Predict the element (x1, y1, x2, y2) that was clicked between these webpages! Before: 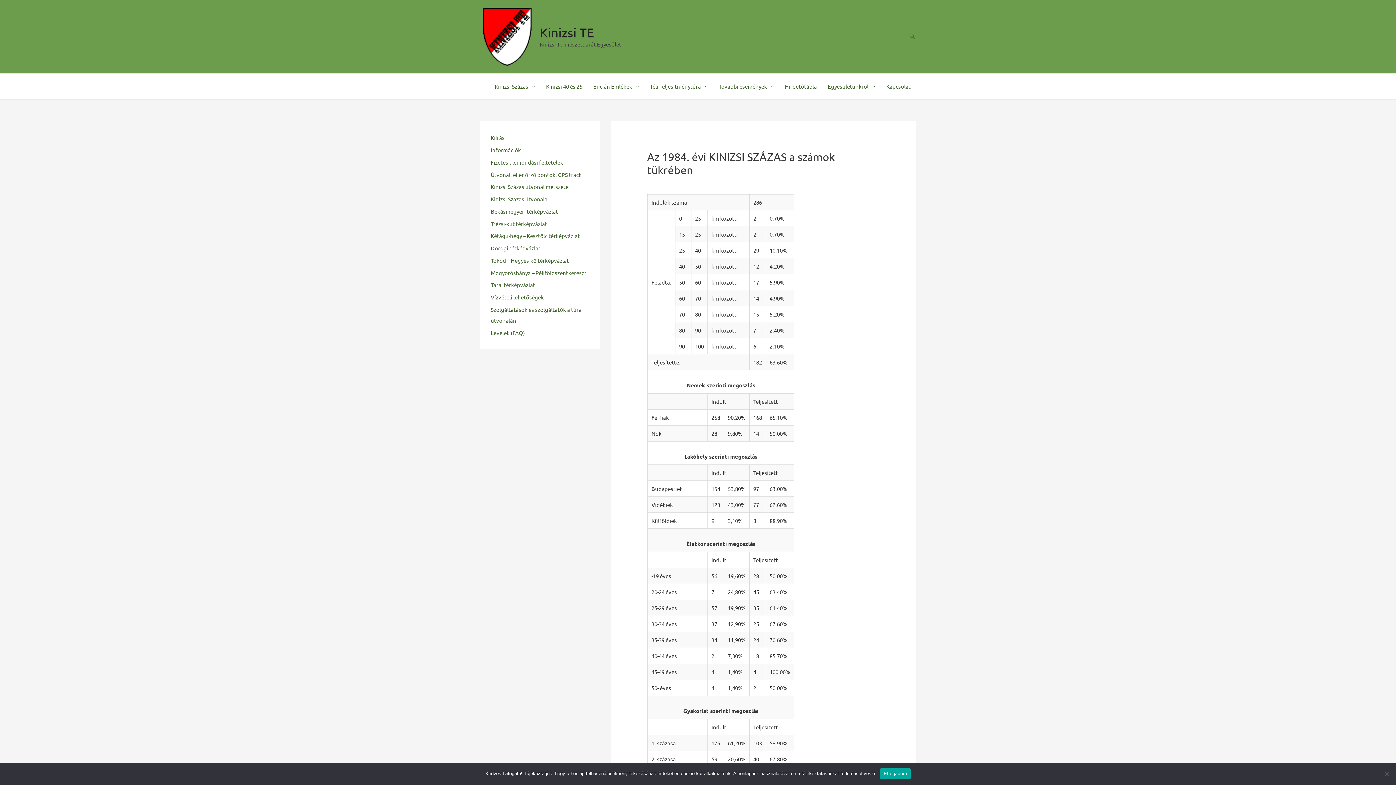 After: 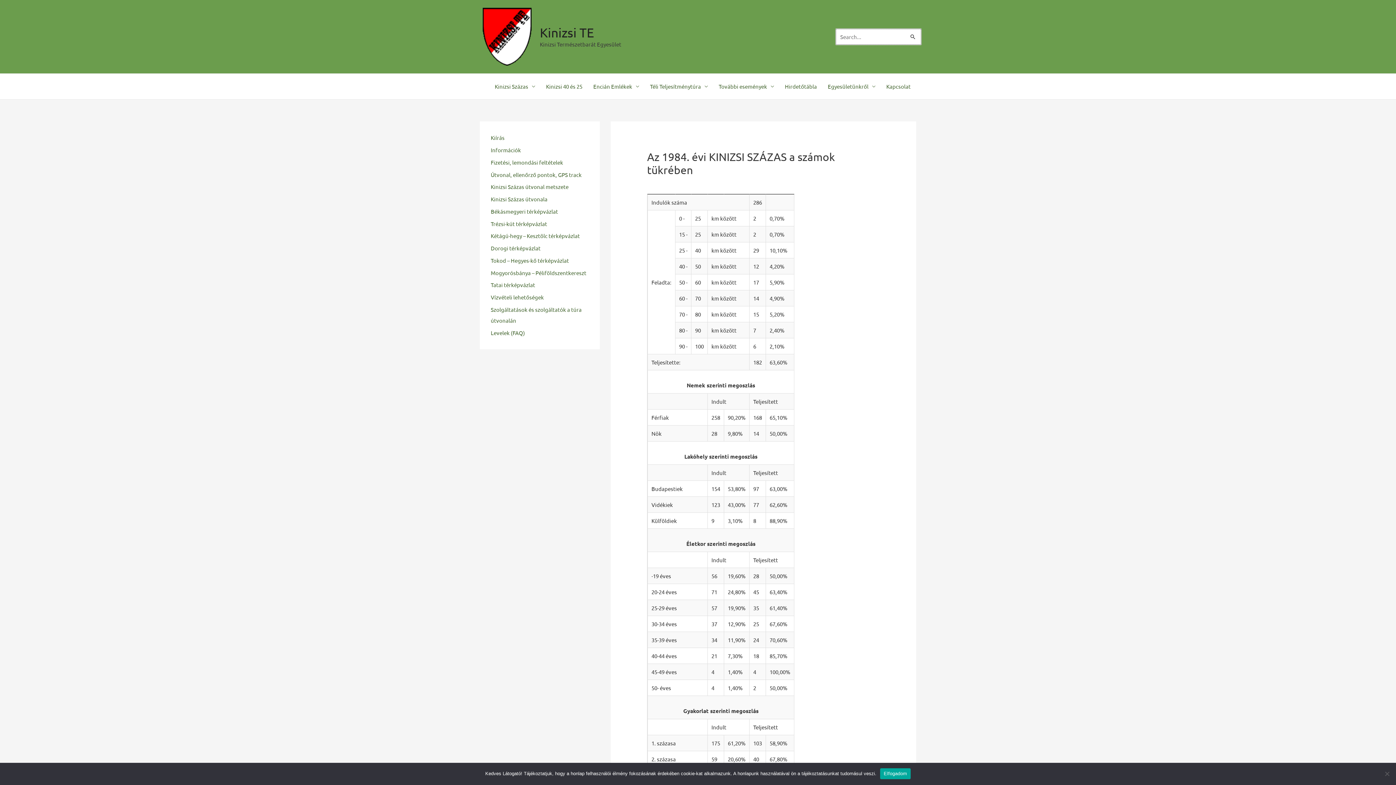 Action: label: Search icon link bbox: (909, 33, 916, 40)